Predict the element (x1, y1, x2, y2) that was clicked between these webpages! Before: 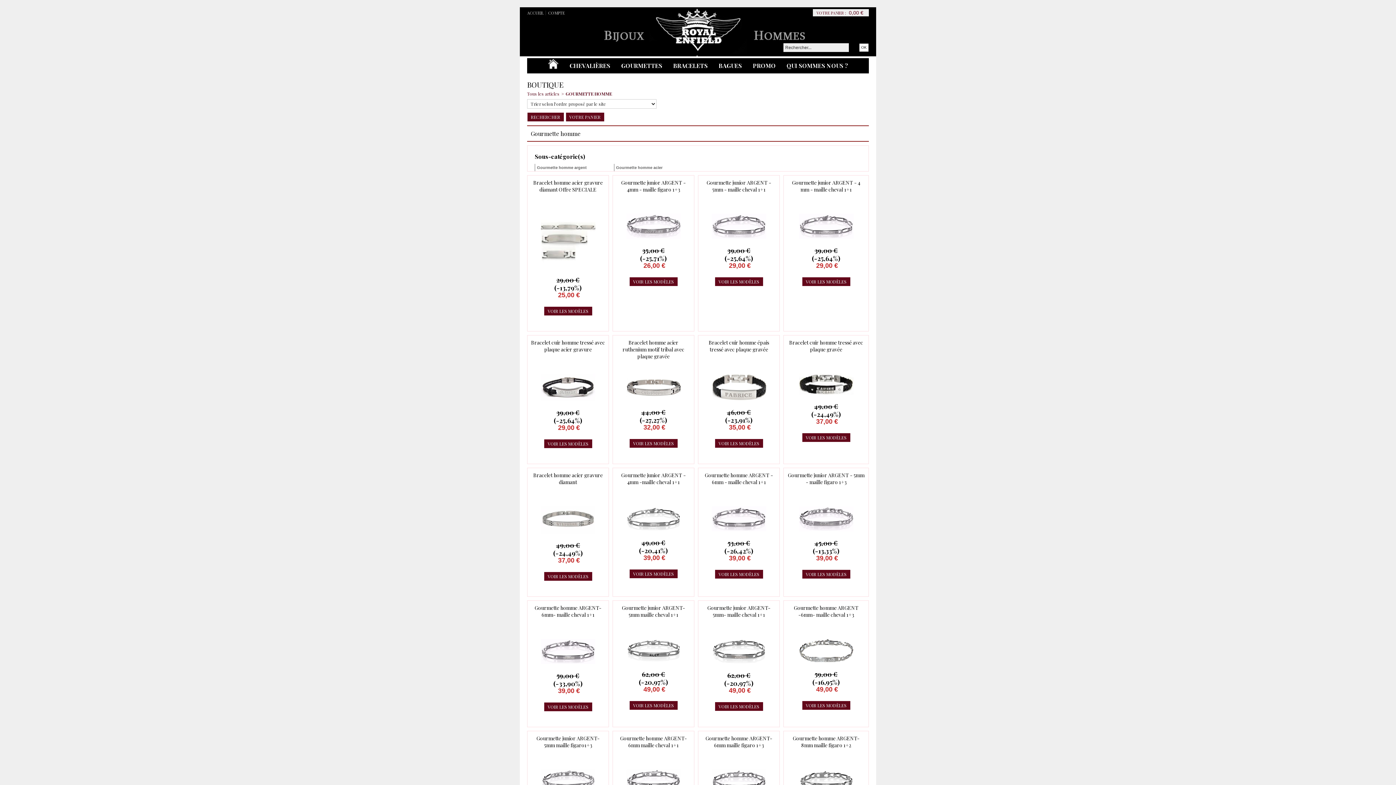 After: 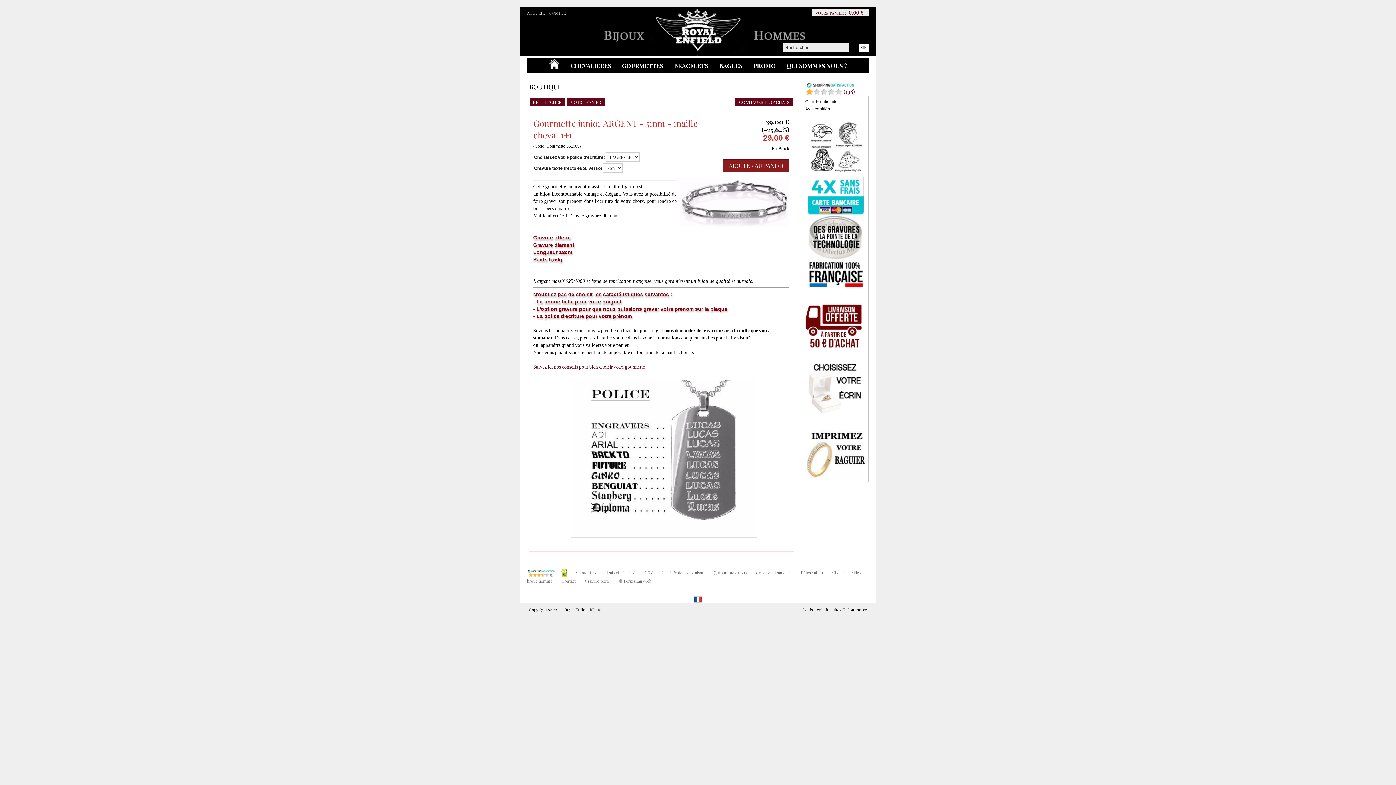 Action: bbox: (706, 180, 771, 192) label: Gourmette junior ARGENT - 5mm - maille cheval 1+1